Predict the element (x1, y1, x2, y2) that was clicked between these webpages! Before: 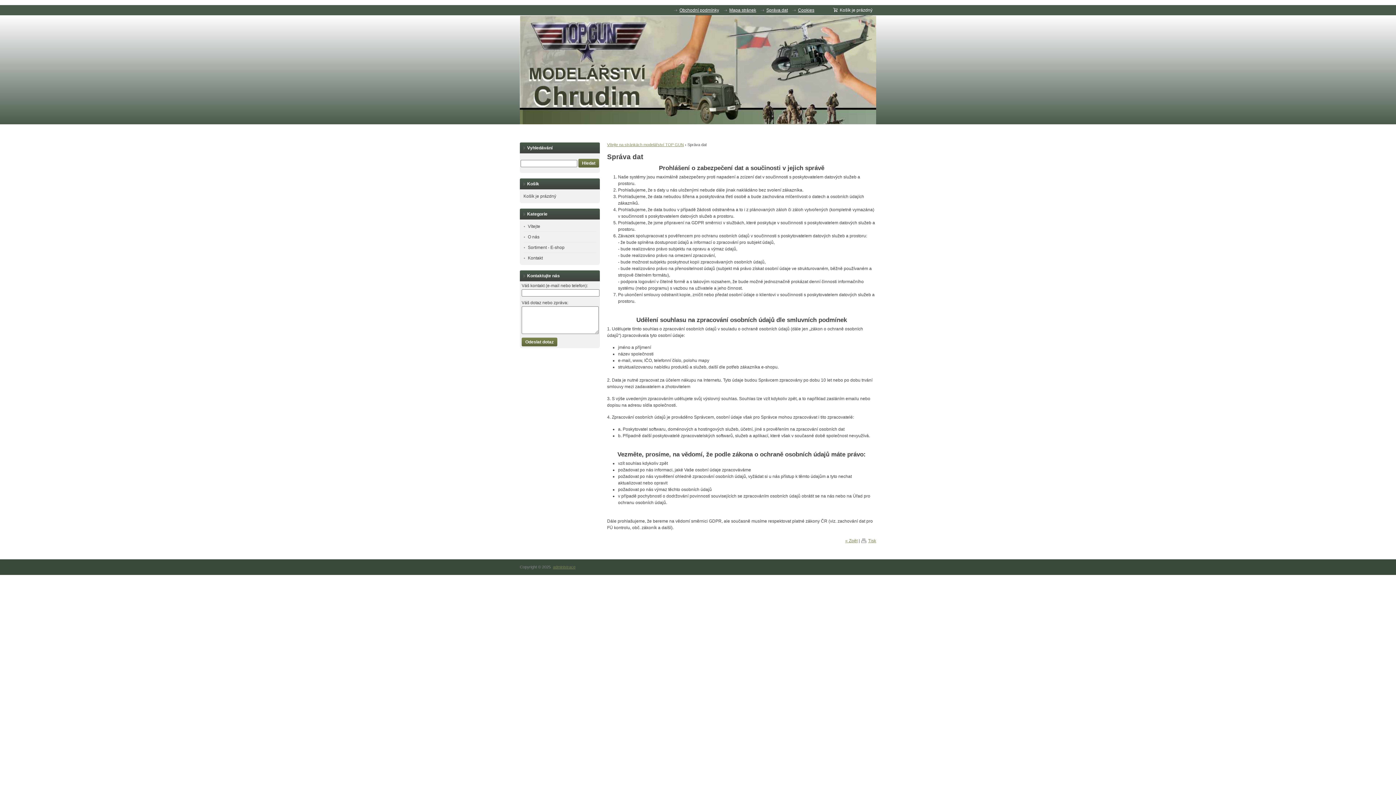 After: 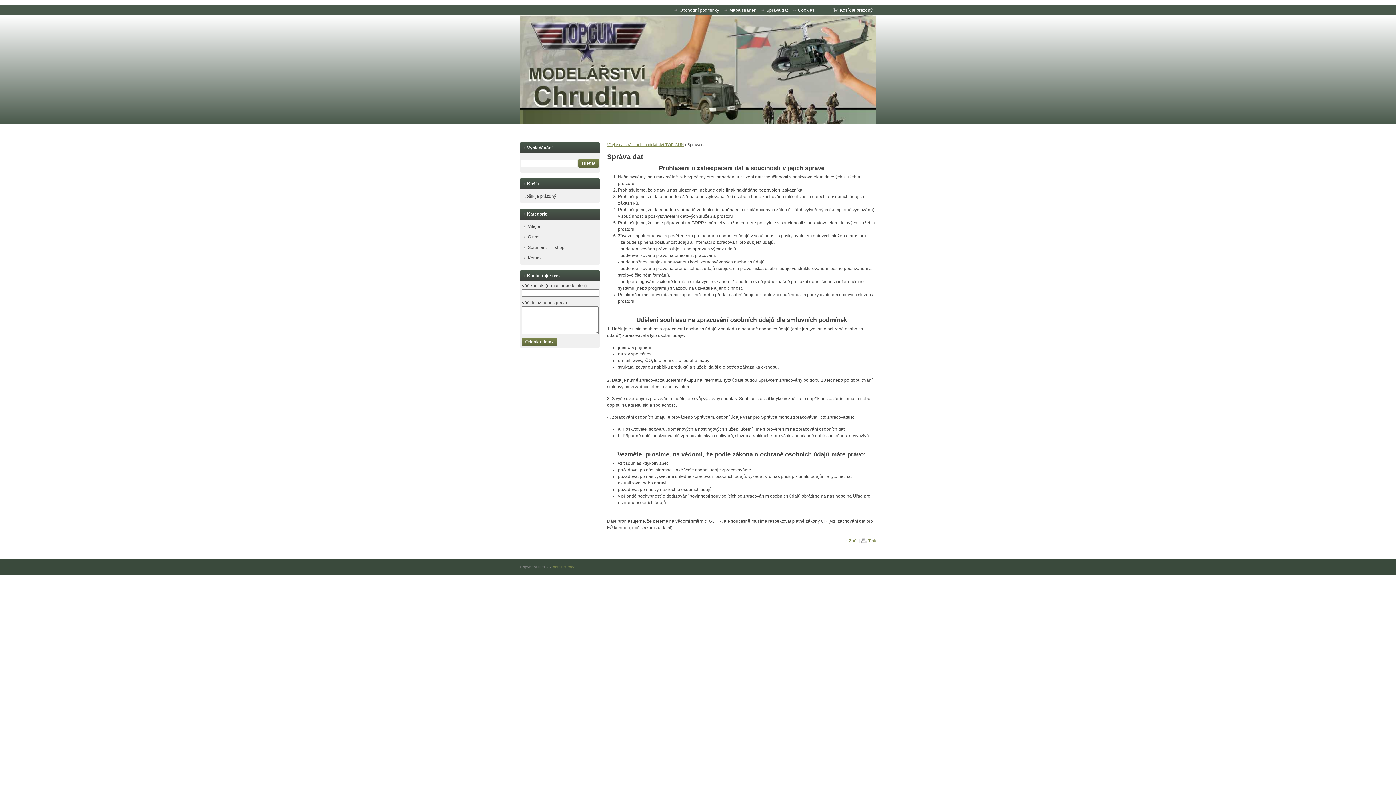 Action: label: Tisk bbox: (861, 538, 876, 543)